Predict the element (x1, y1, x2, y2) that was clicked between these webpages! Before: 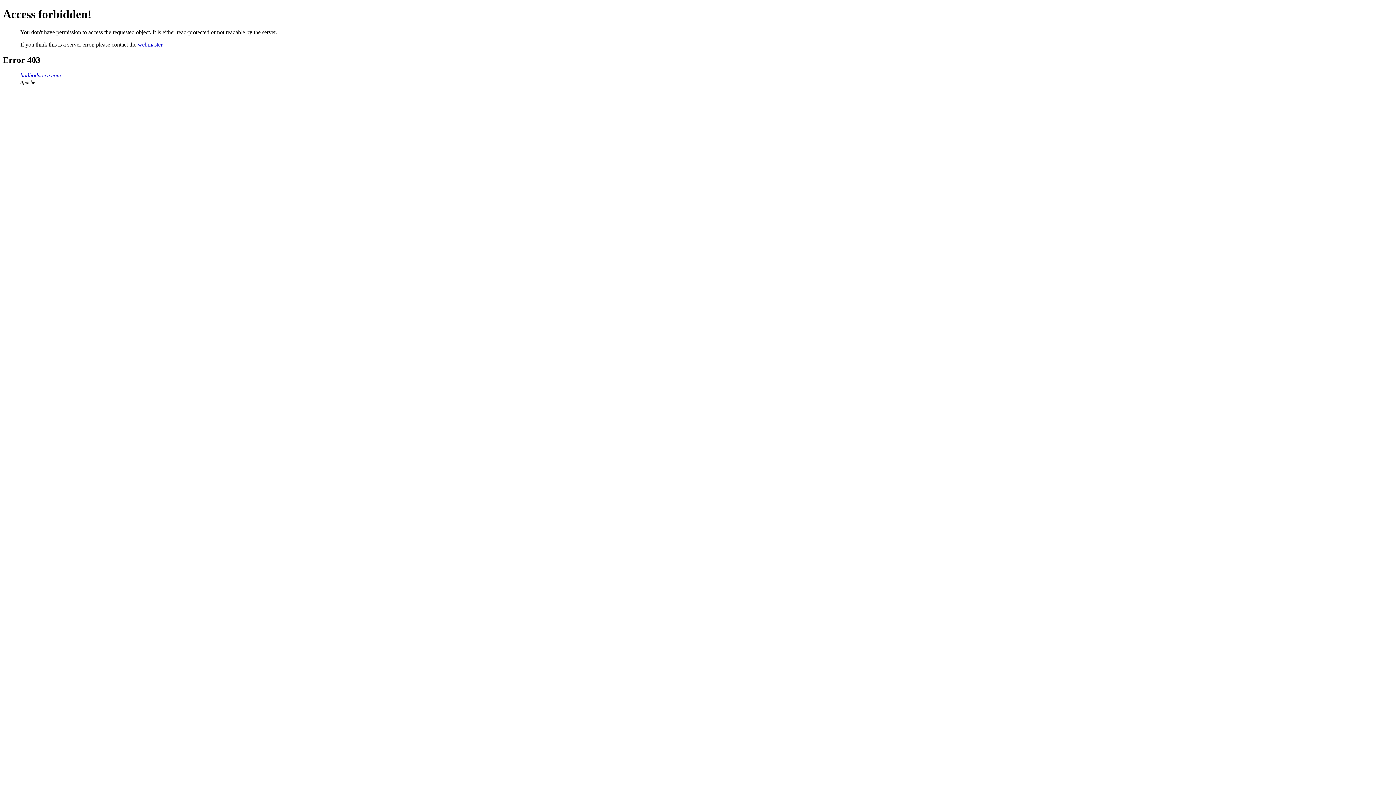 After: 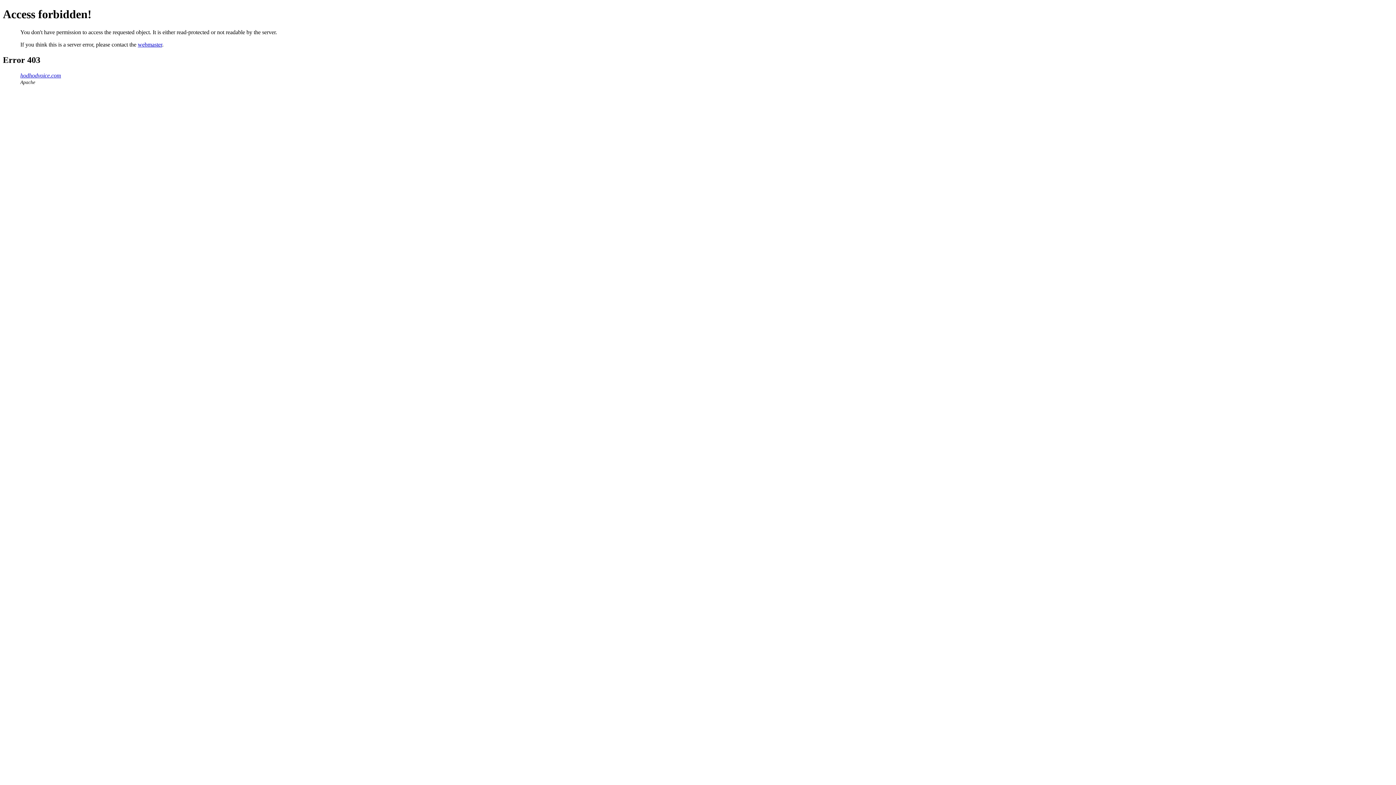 Action: bbox: (137, 41, 162, 47) label: webmaster